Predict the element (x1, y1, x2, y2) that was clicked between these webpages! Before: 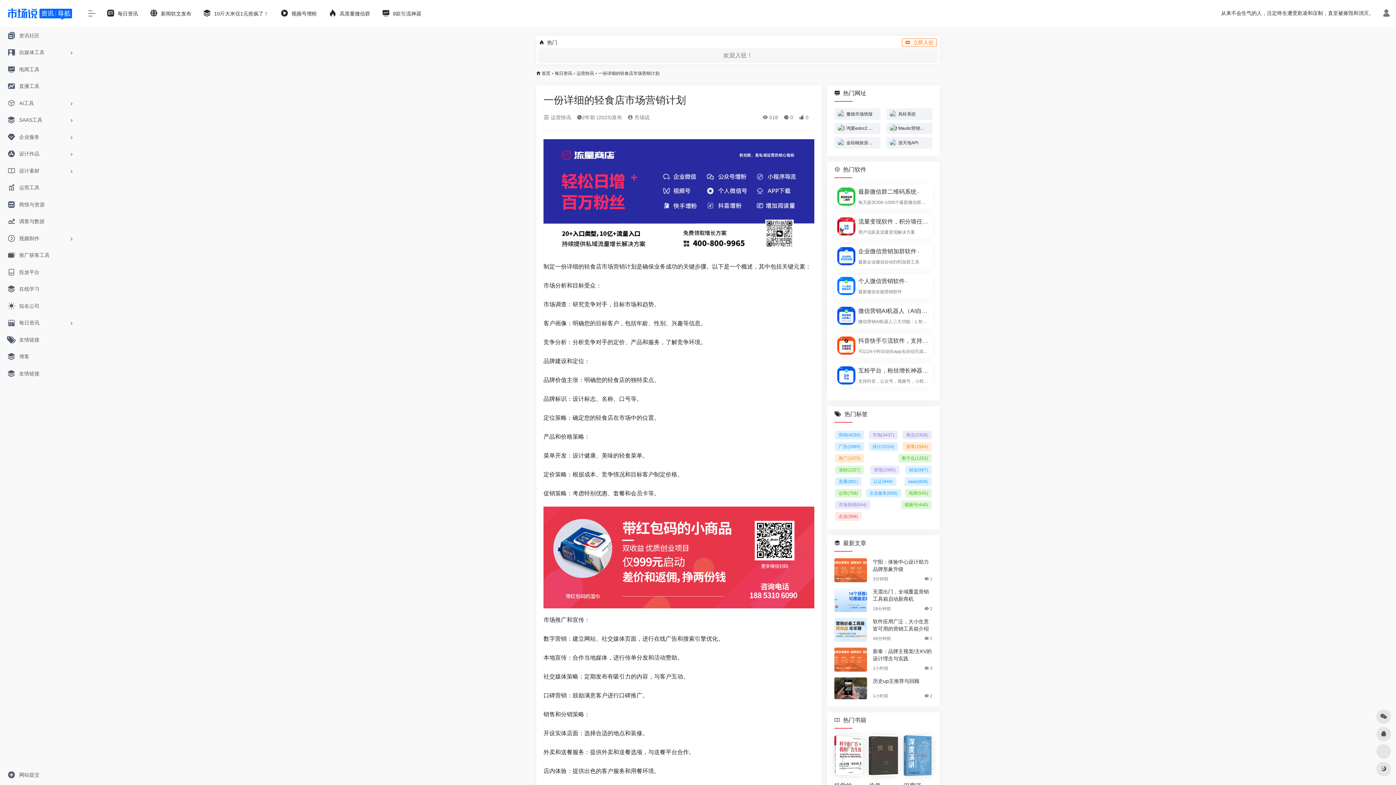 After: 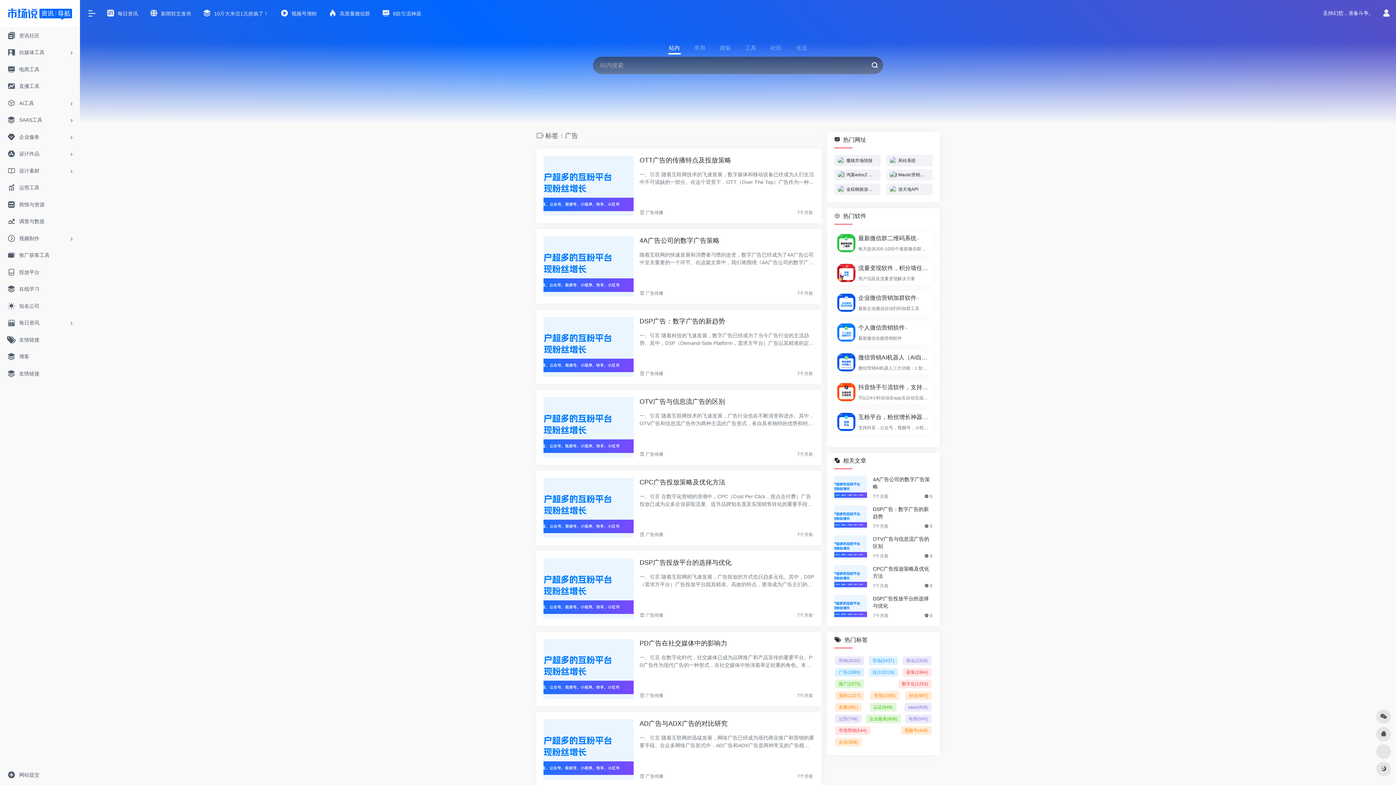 Action: label: 广告(2889) bbox: (835, 442, 864, 451)